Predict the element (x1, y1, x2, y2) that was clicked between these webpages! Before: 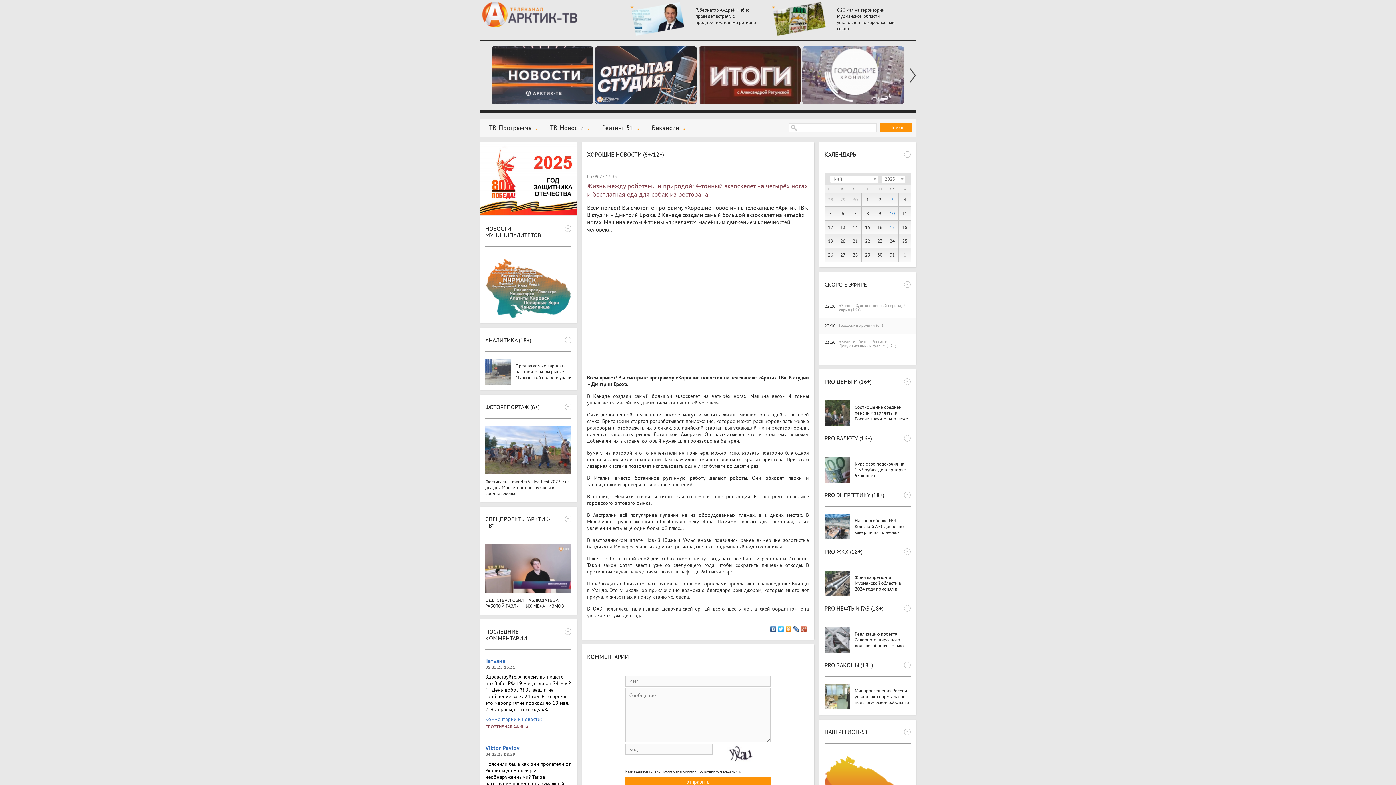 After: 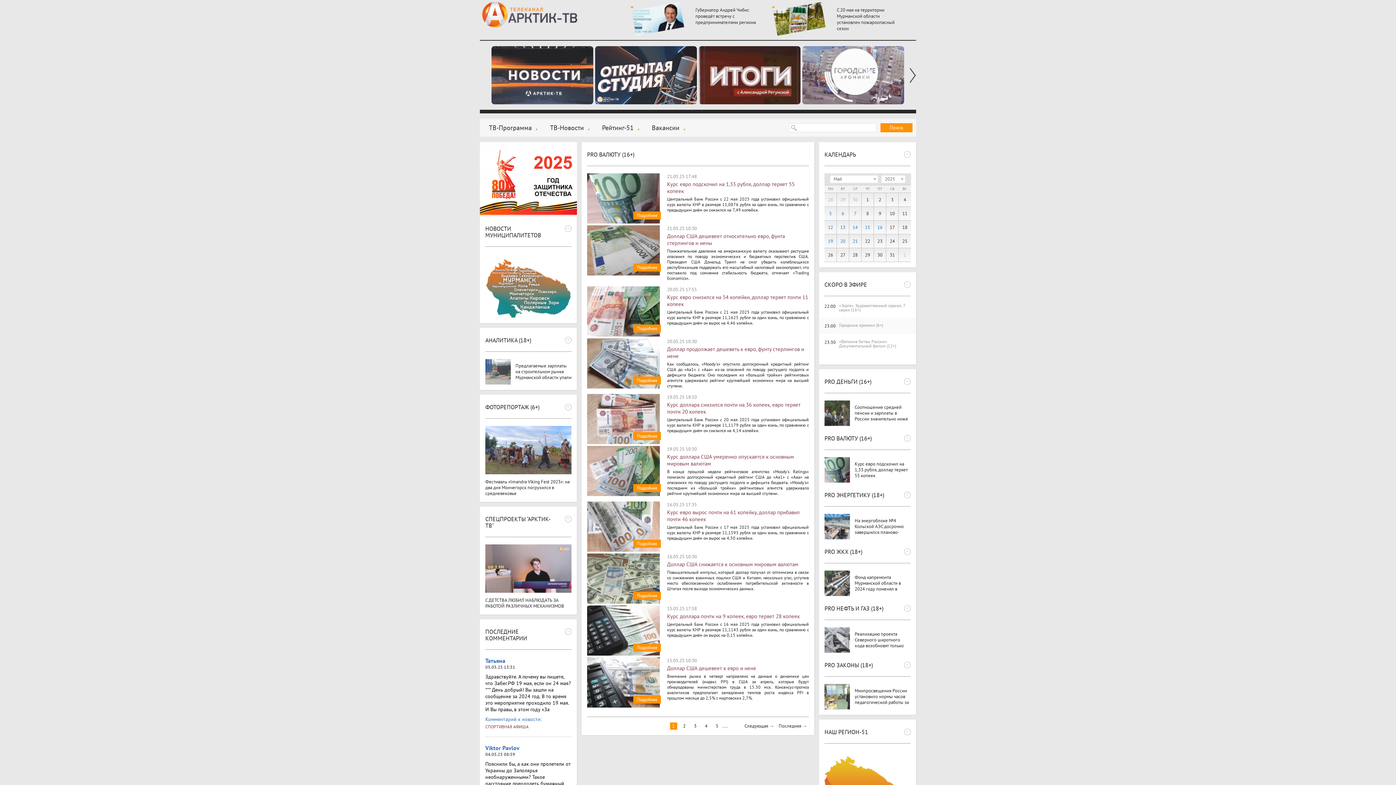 Action: bbox: (824, 435, 872, 441) label: PRO ВАЛЮТУ (16+)